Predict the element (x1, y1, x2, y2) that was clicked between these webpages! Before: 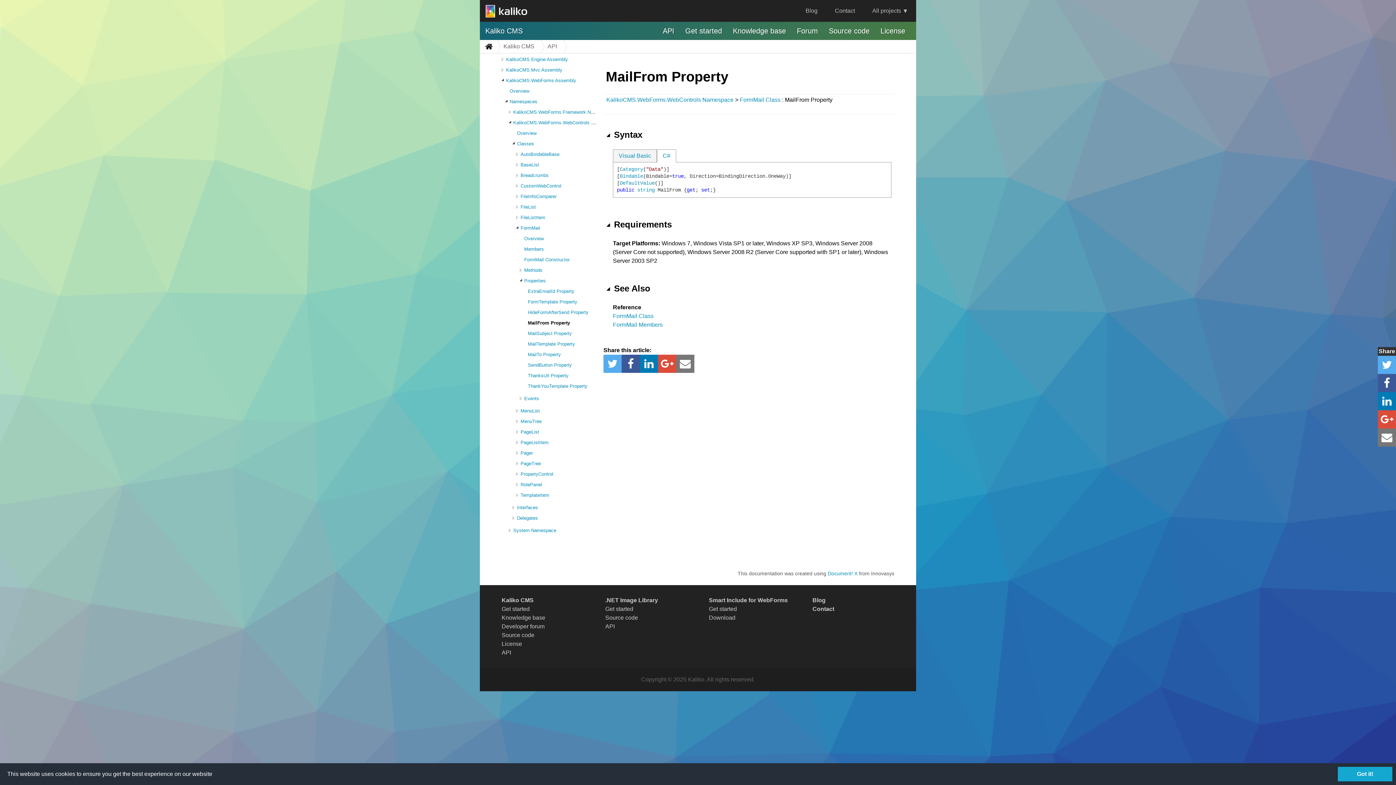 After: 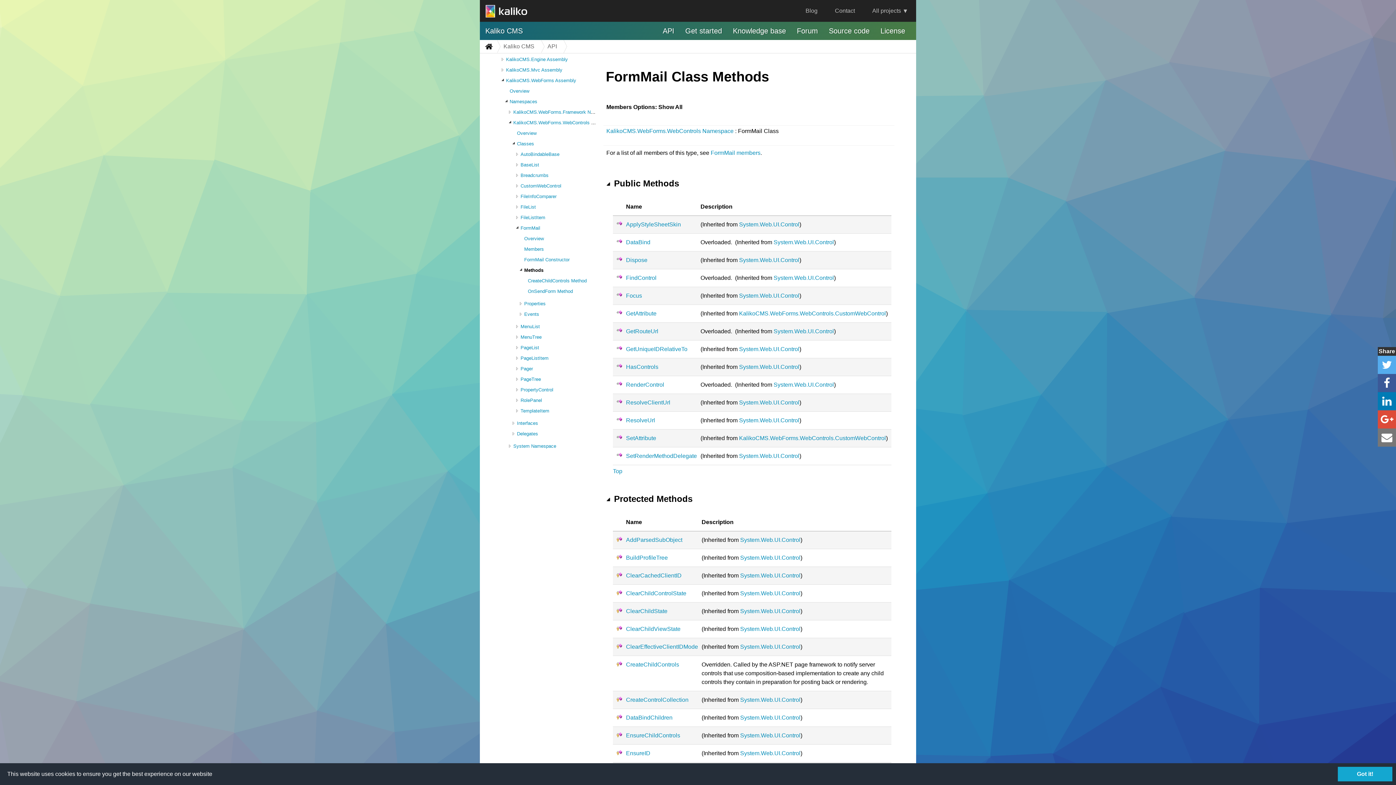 Action: label: Methods bbox: (524, 267, 542, 273)